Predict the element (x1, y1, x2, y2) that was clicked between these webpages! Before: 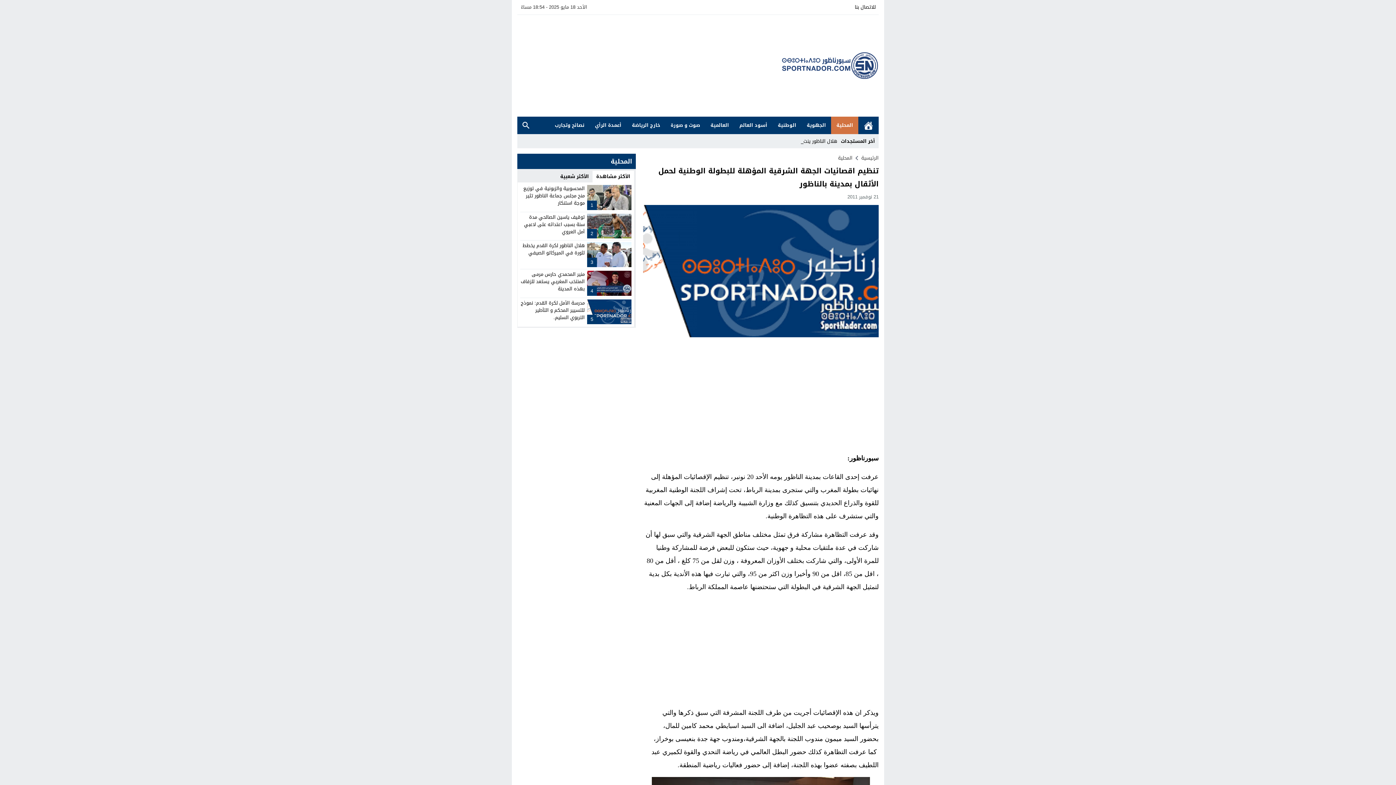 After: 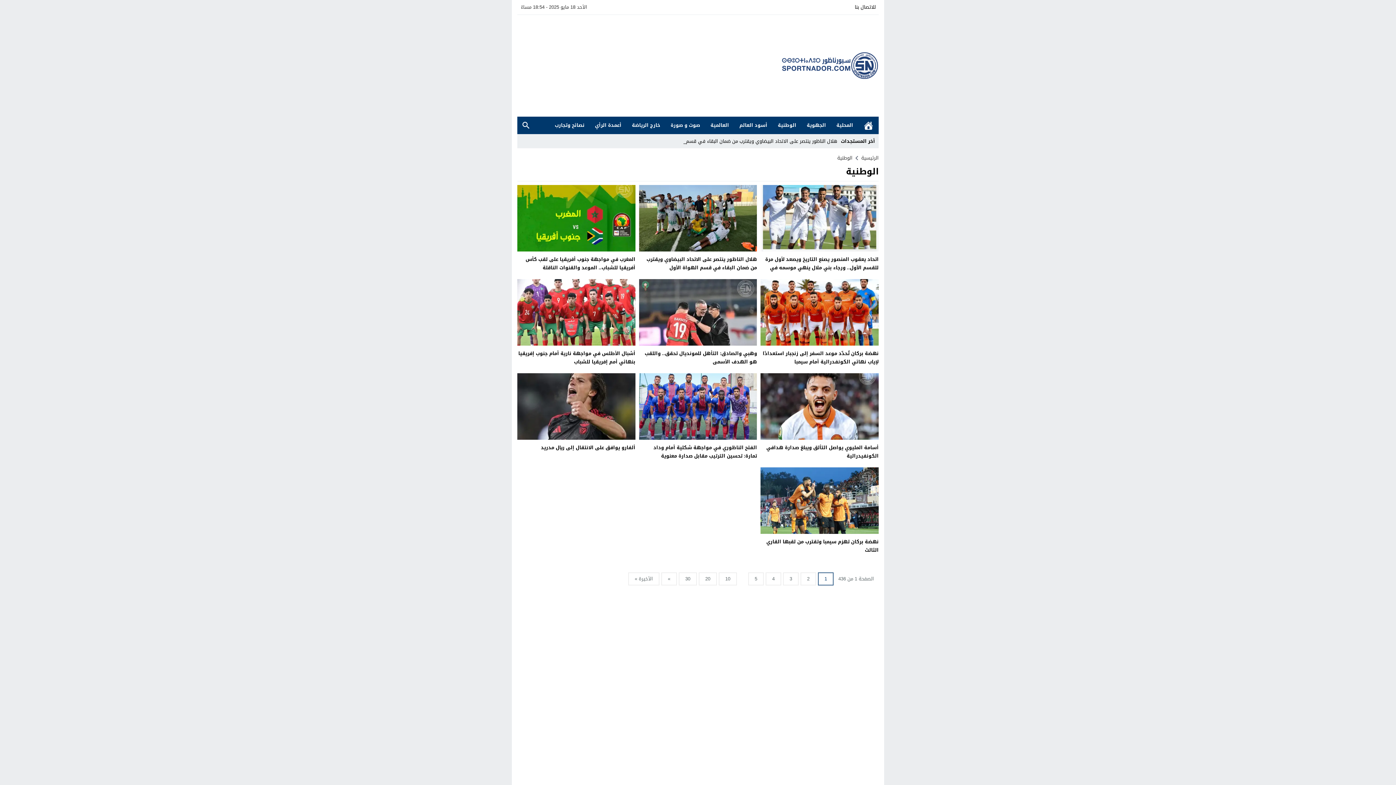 Action: label: الوطنية bbox: (772, 116, 801, 134)